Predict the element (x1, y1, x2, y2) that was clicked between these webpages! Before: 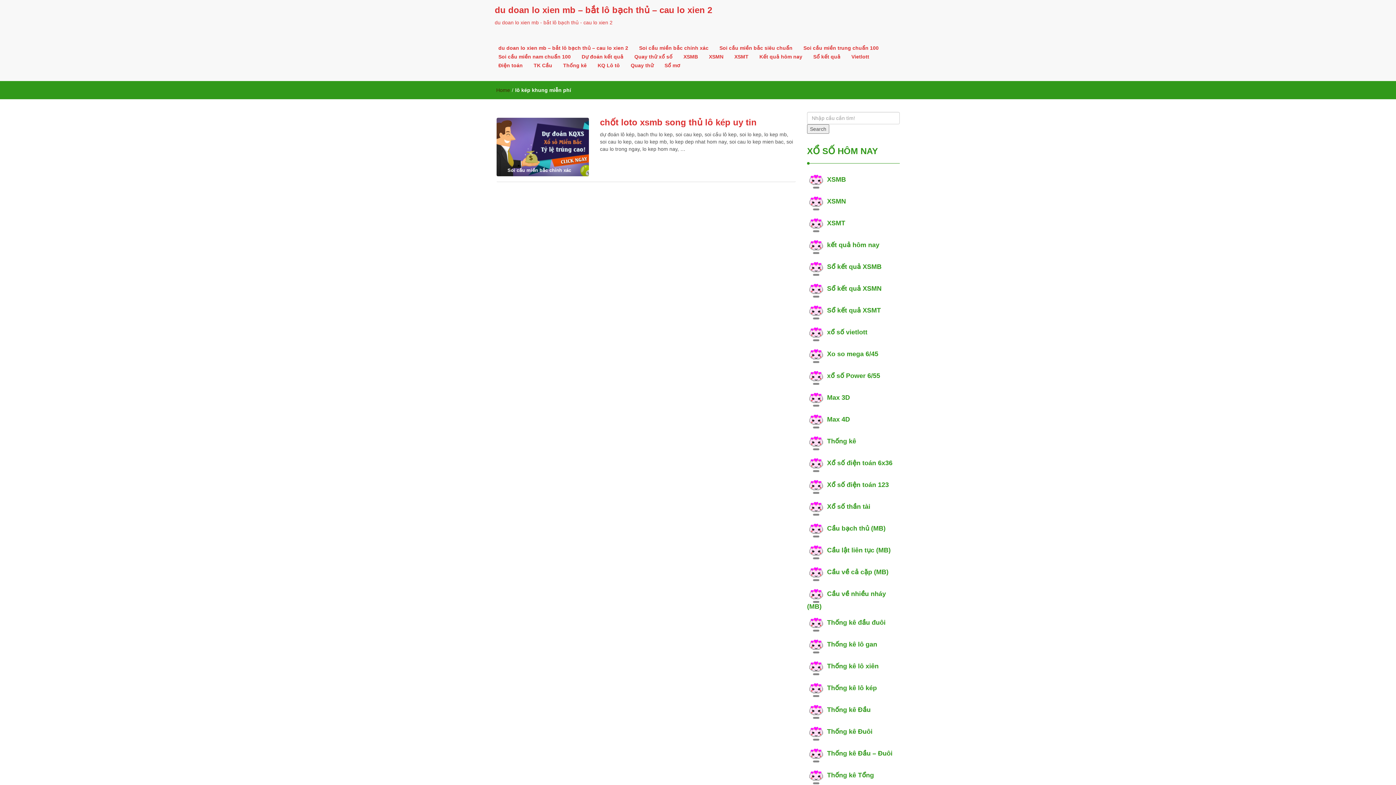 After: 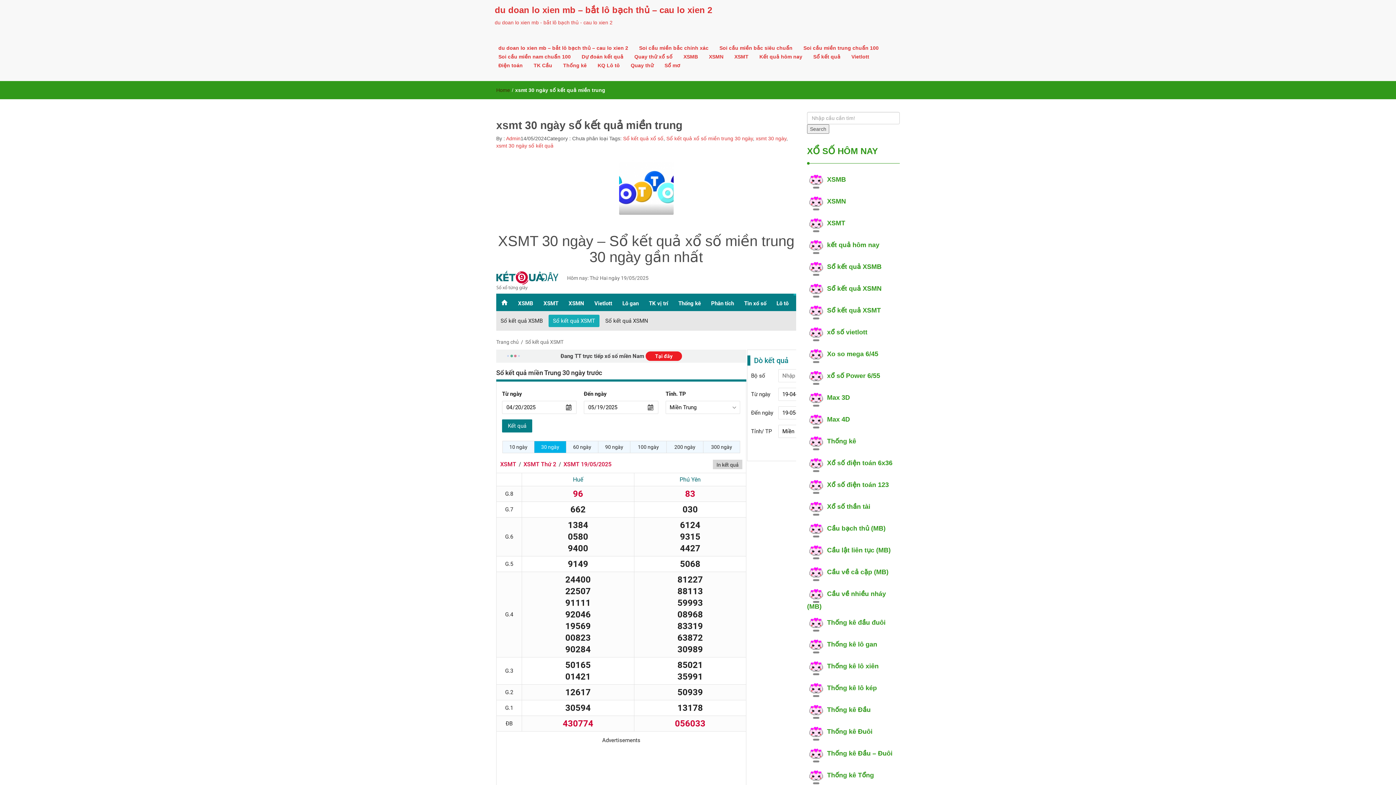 Action: bbox: (827, 306, 881, 314) label: Sổ kết quả XSMT